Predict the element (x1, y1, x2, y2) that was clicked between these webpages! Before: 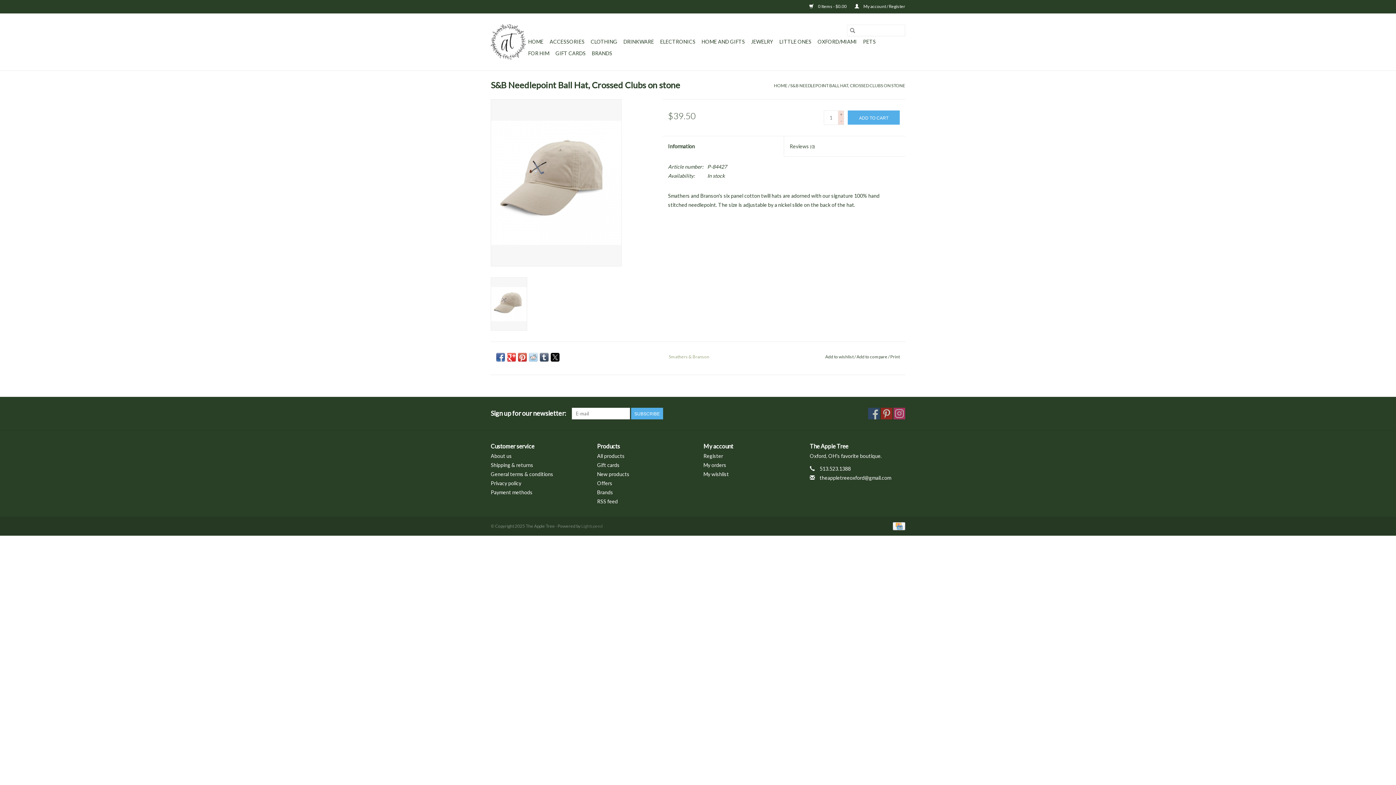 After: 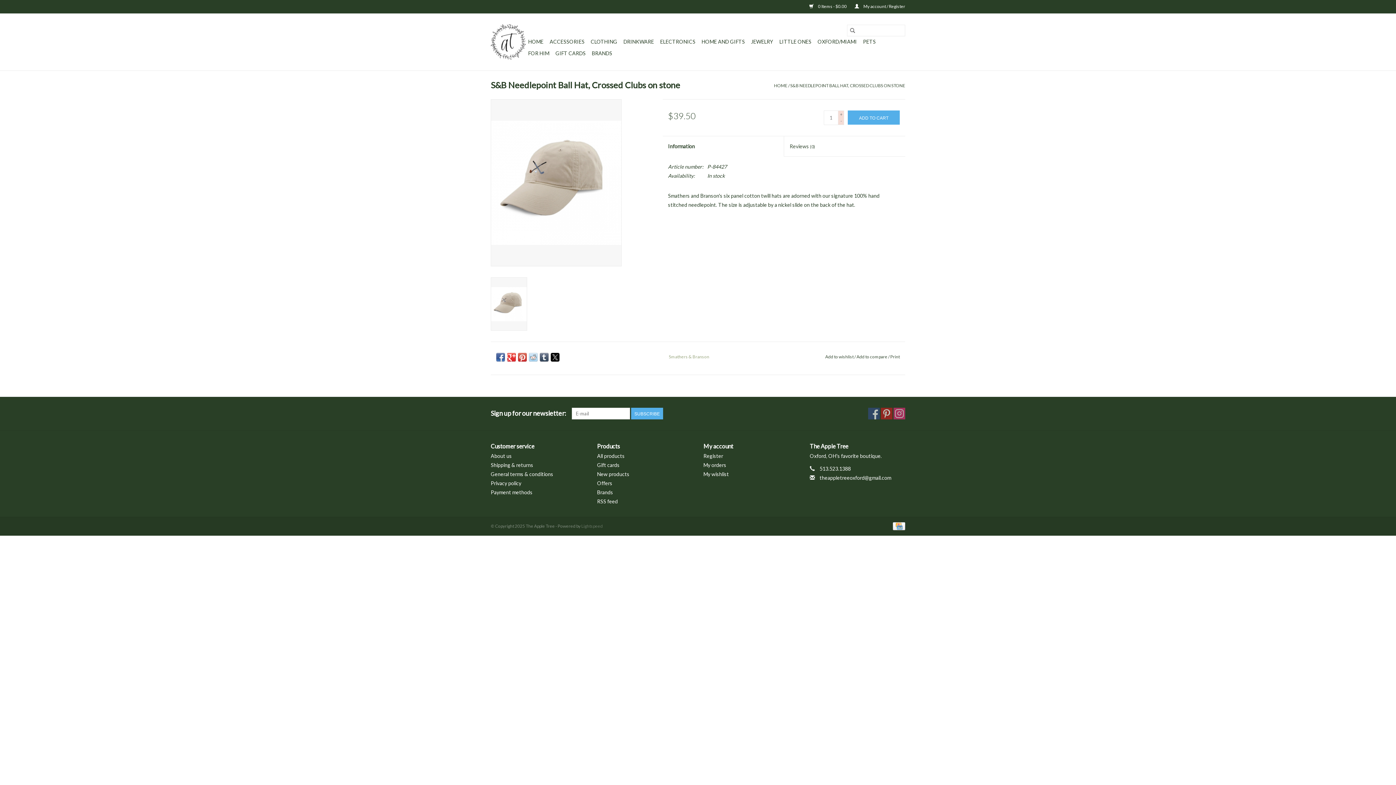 Action: bbox: (496, 352, 505, 361)